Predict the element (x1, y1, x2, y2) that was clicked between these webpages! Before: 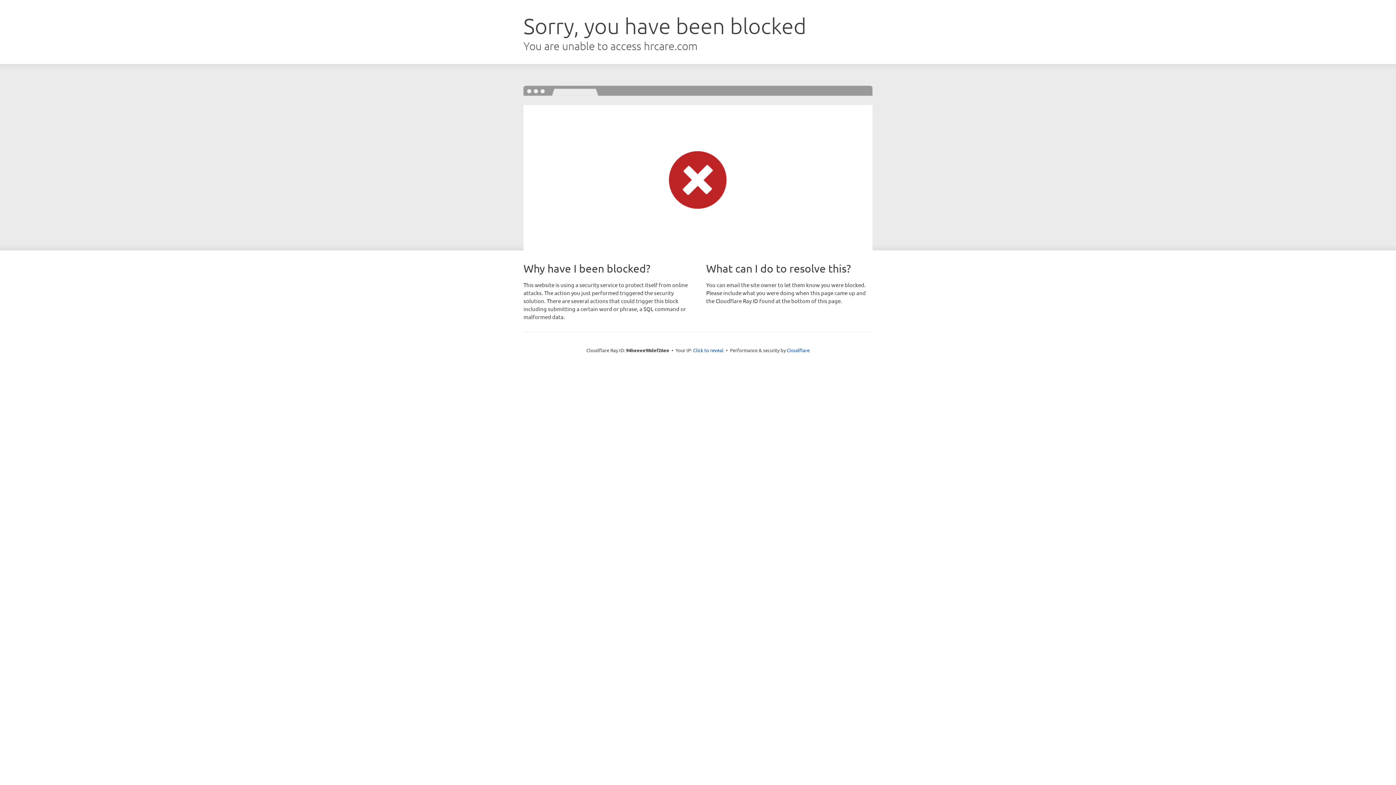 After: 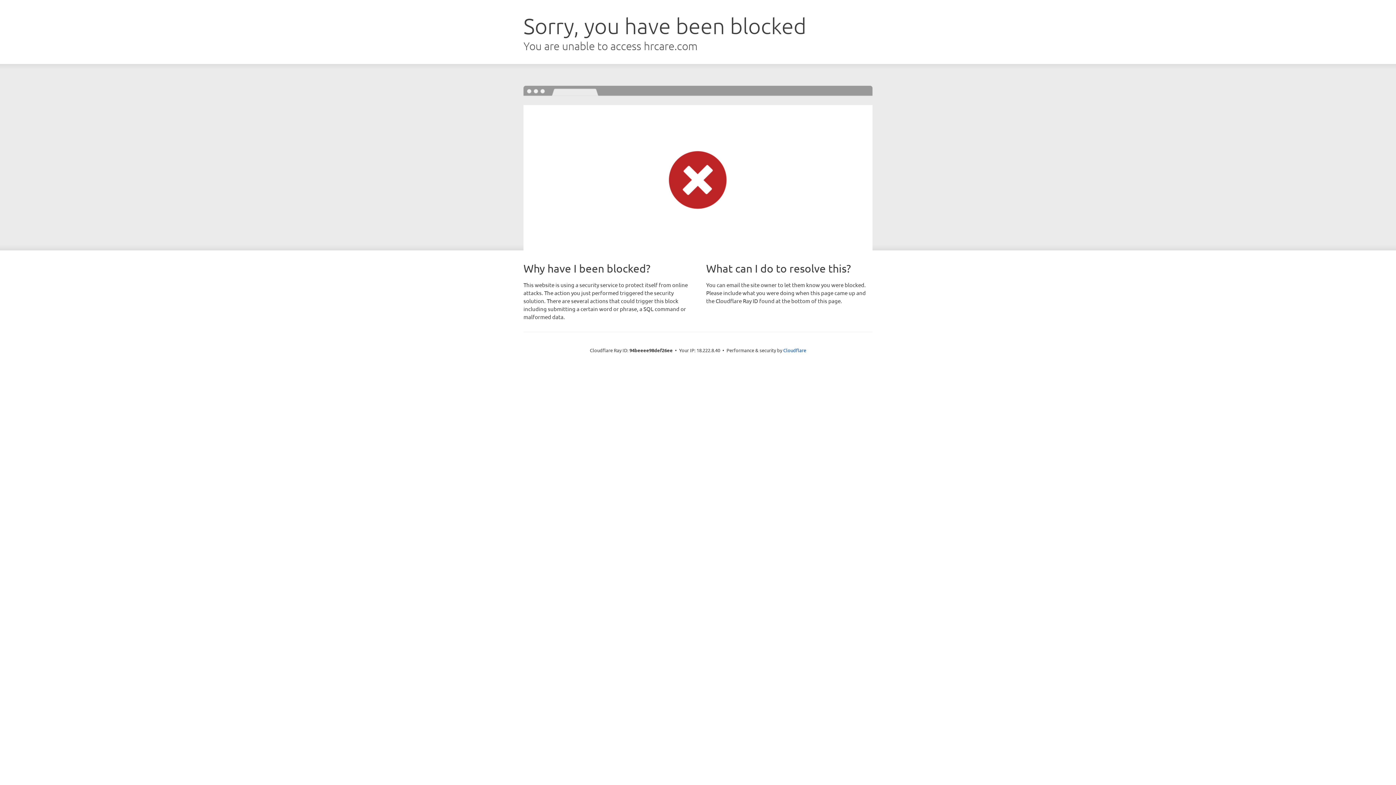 Action: bbox: (693, 346, 723, 353) label: Click to reveal